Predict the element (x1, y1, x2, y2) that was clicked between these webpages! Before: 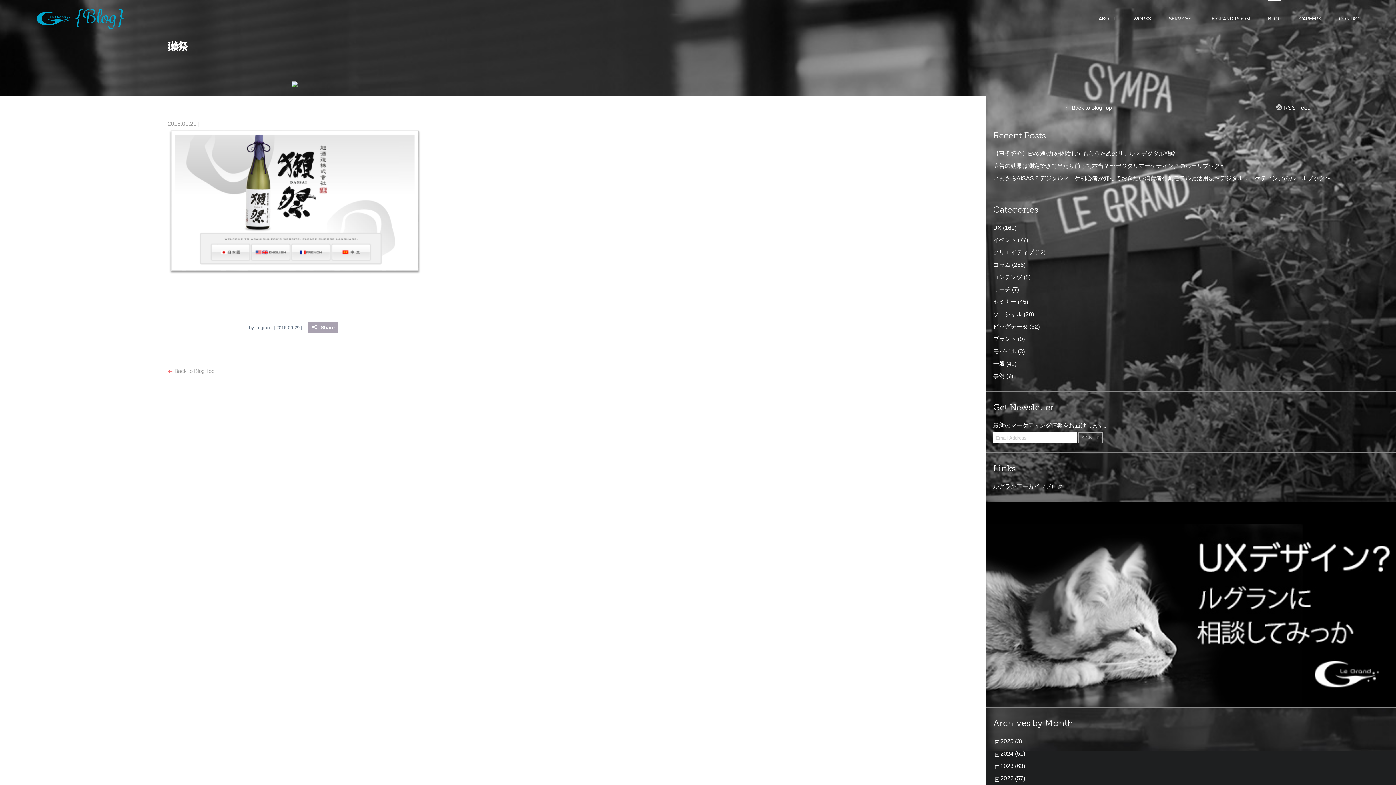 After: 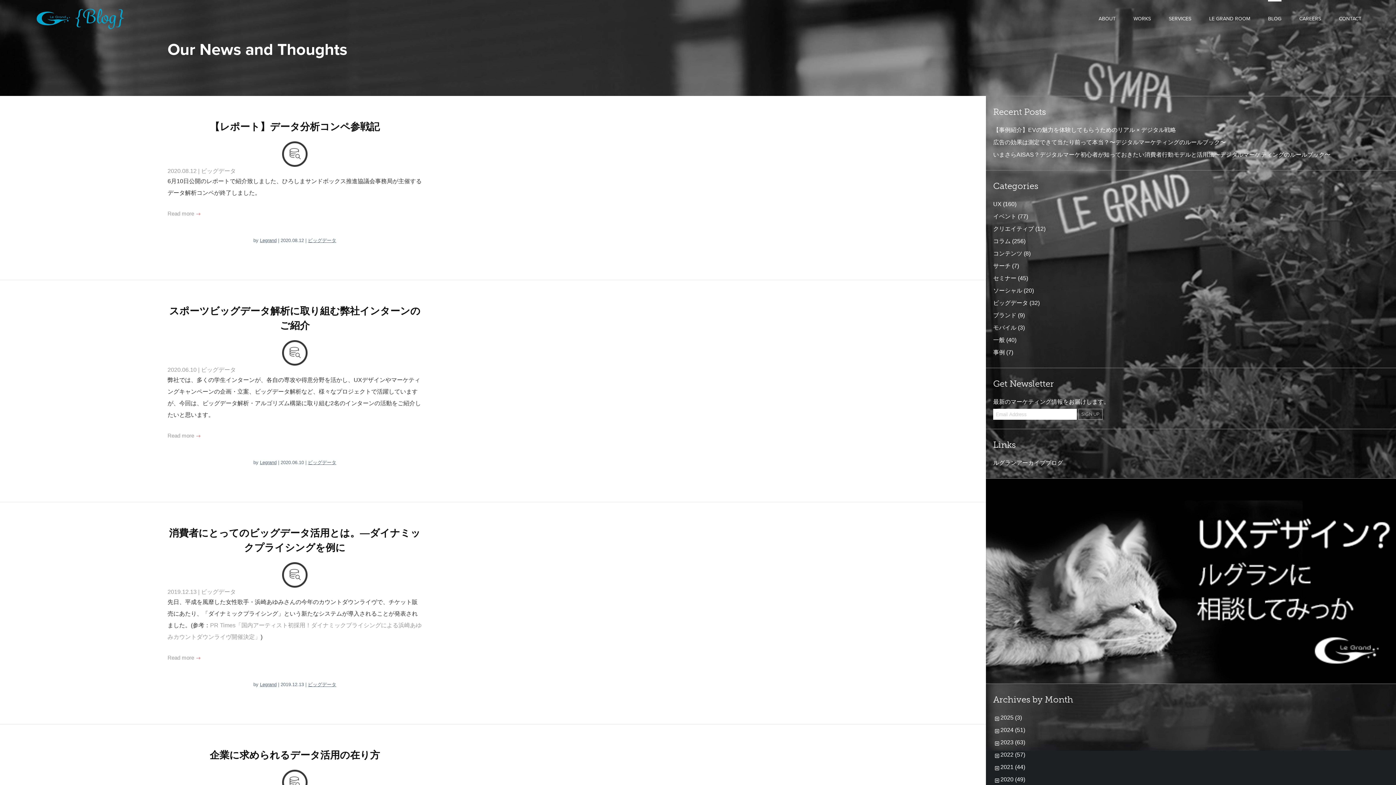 Action: label: ビッグデータ bbox: (993, 323, 1028, 329)